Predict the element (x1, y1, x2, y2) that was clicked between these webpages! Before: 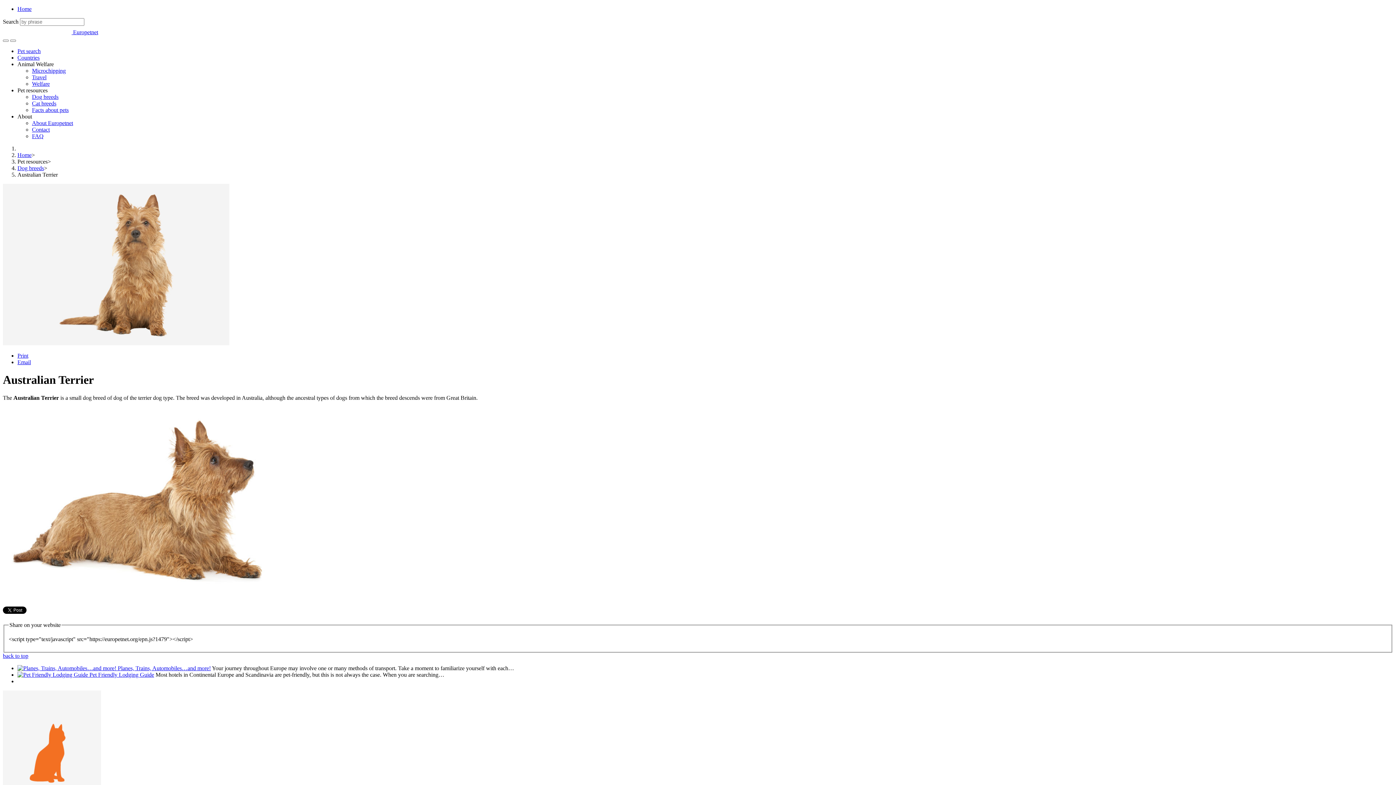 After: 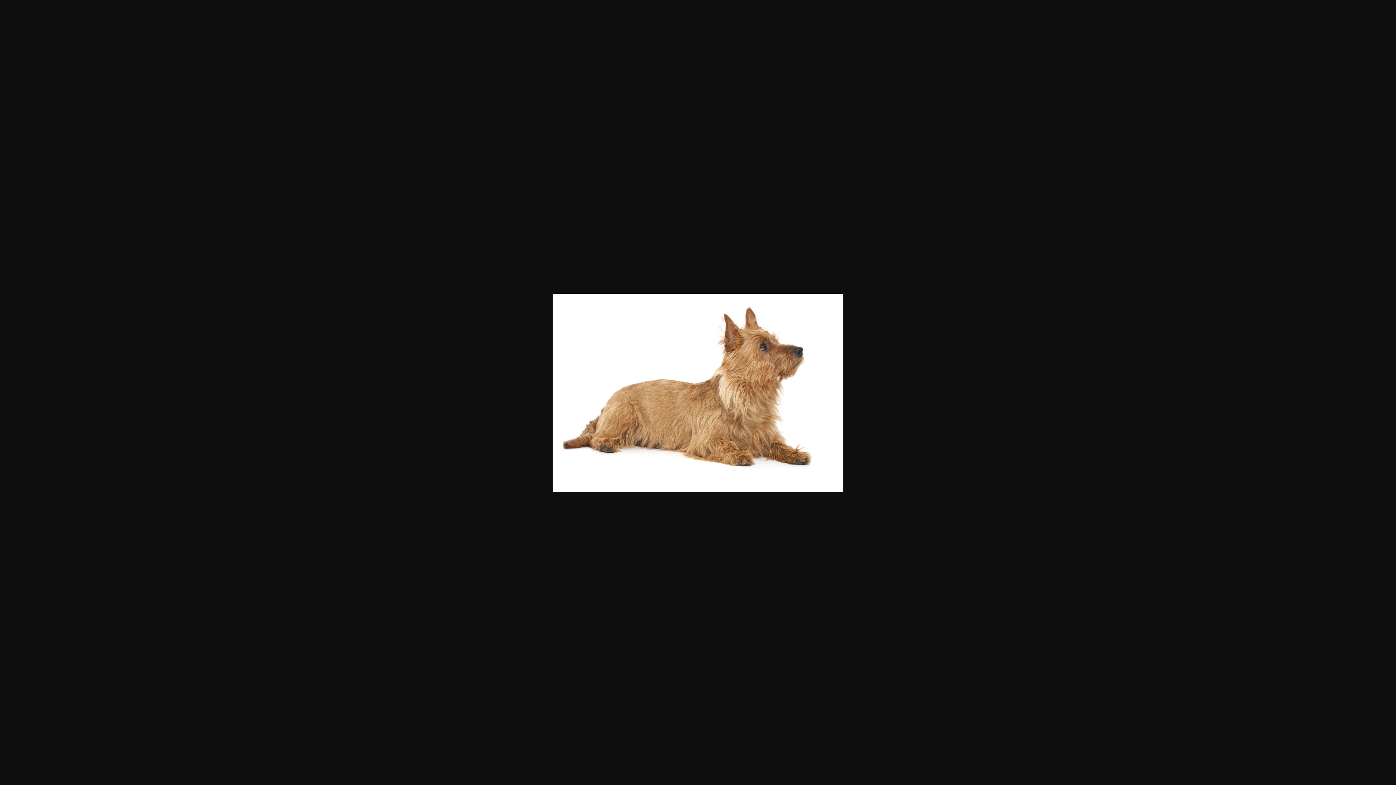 Action: bbox: (2, 600, 293, 606)